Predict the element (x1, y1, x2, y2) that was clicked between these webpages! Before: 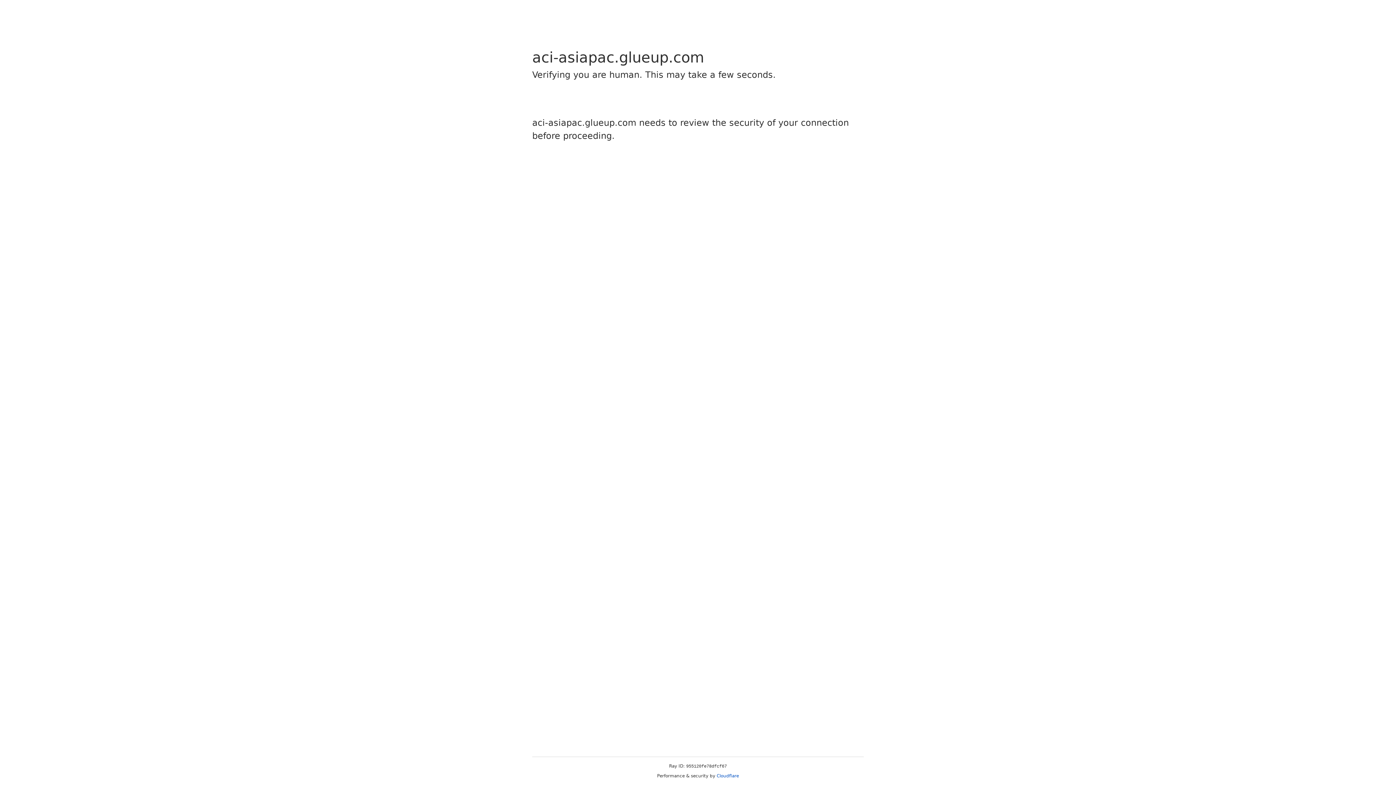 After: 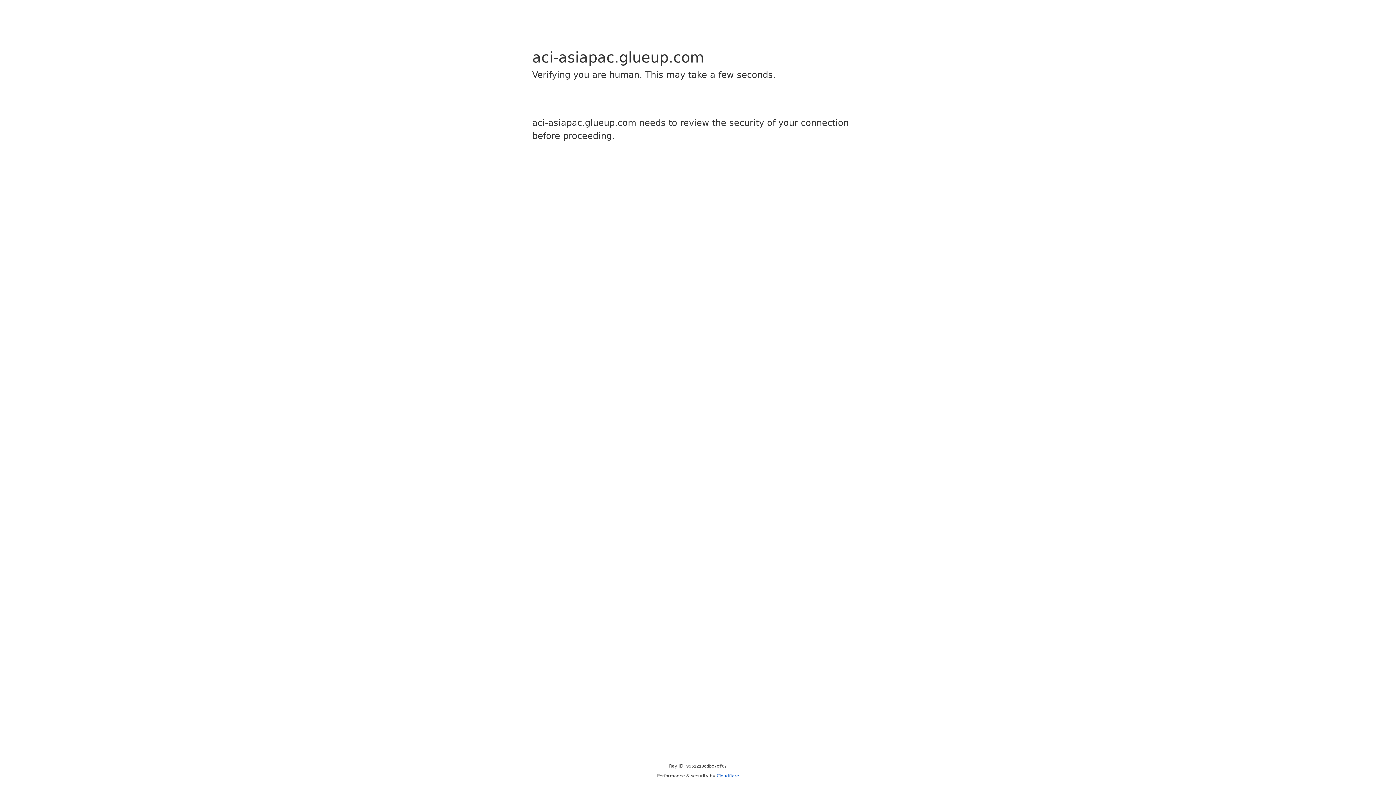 Action: label: Cloudflare bbox: (716, 773, 739, 778)